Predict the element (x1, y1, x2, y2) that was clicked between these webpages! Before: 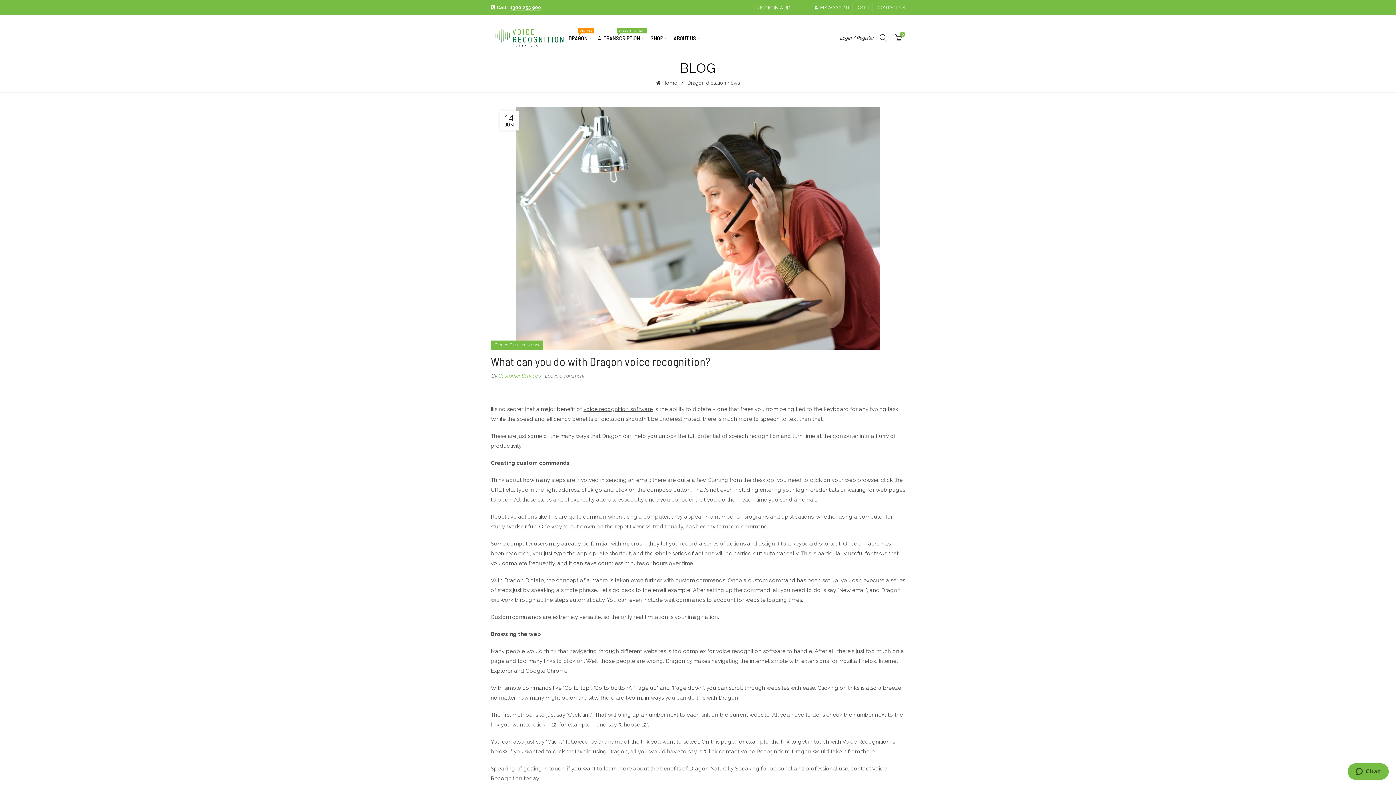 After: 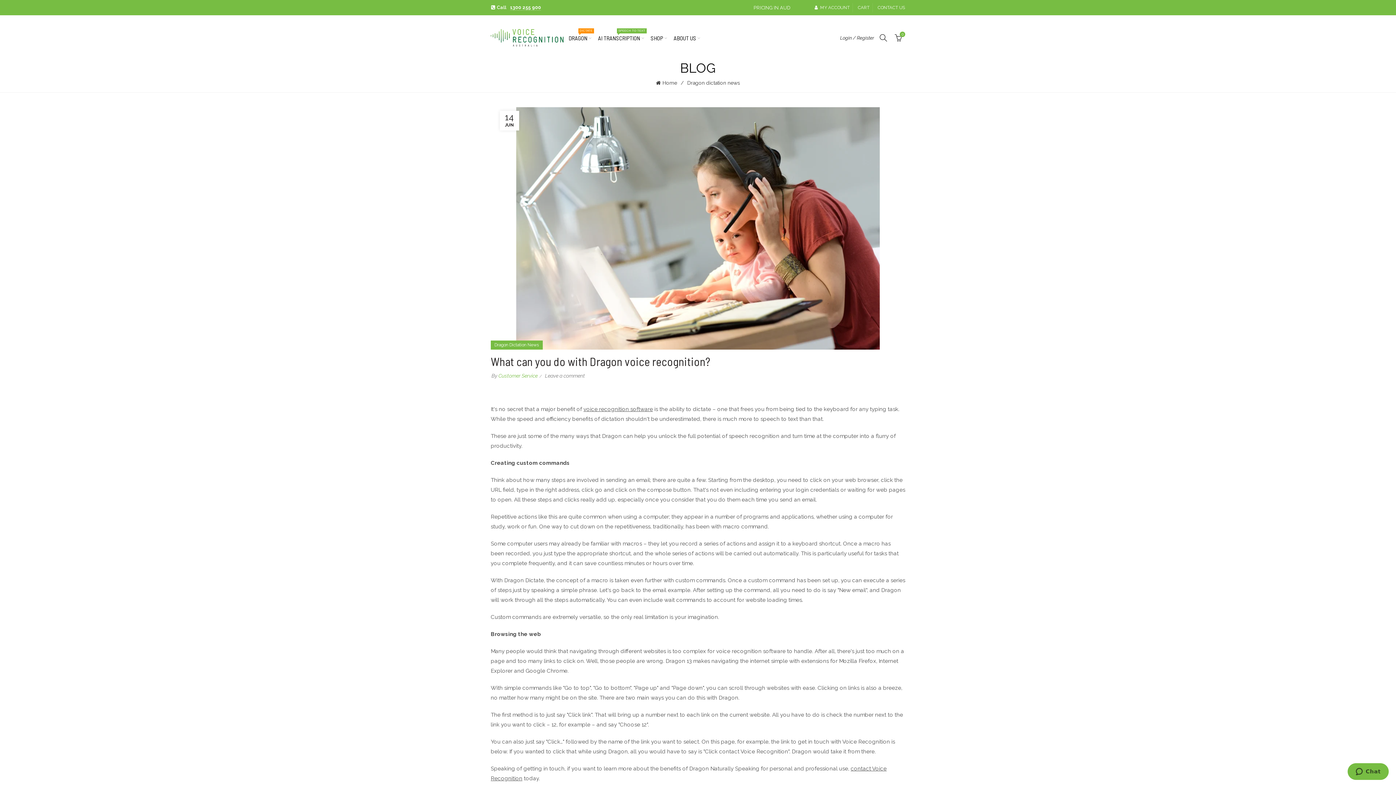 Action: bbox: (506, 4, 541, 10) label: 1300 255 900